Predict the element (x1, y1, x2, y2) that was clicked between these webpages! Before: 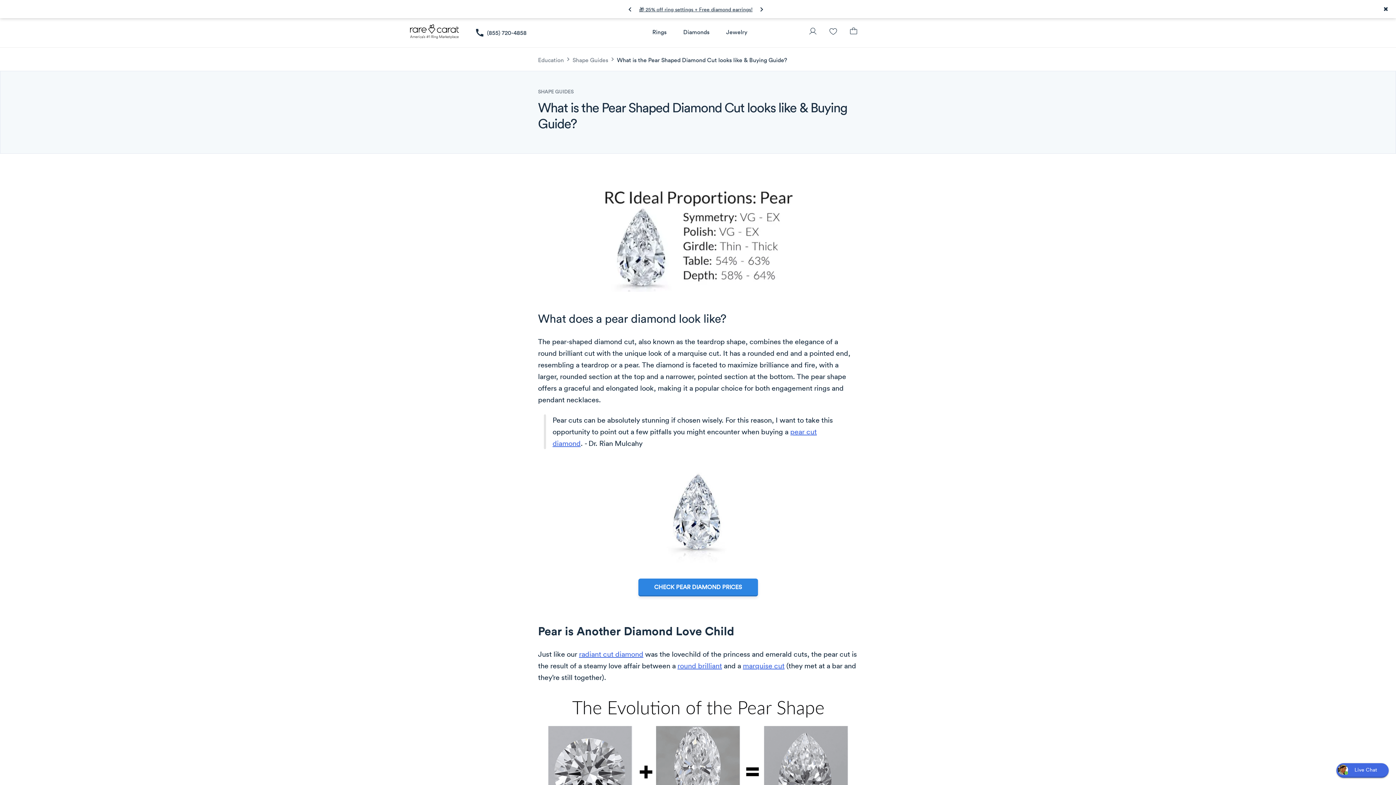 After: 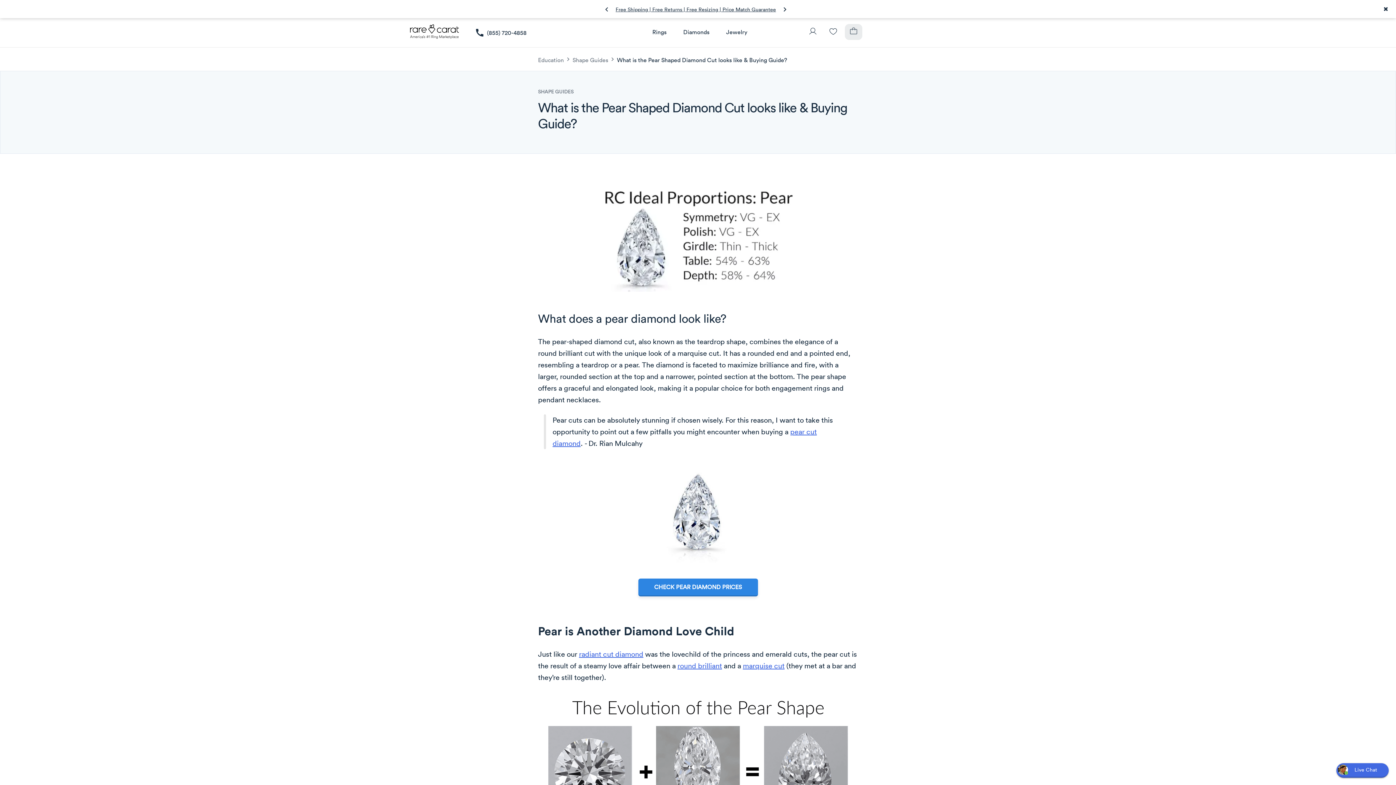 Action: bbox: (845, 24, 862, 40) label: Shopping Bag